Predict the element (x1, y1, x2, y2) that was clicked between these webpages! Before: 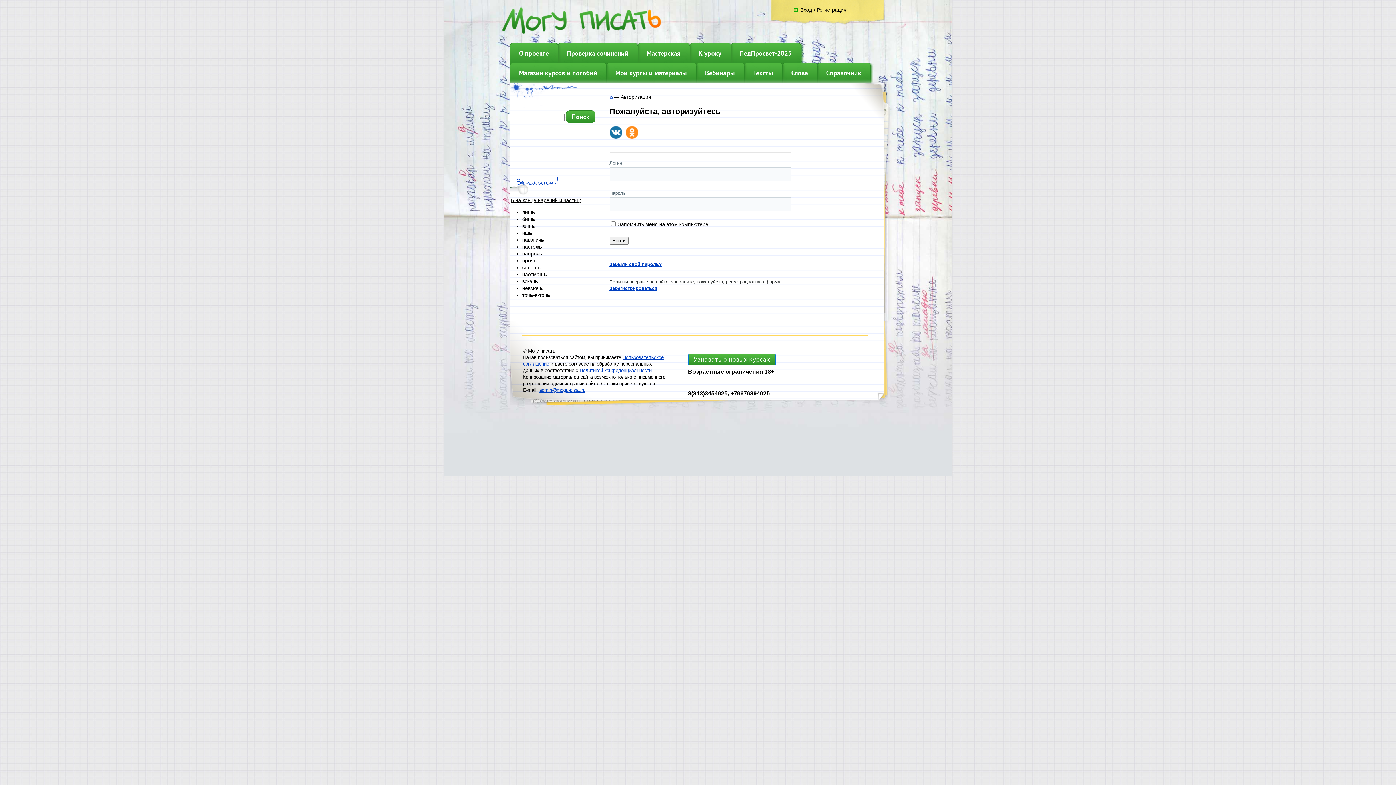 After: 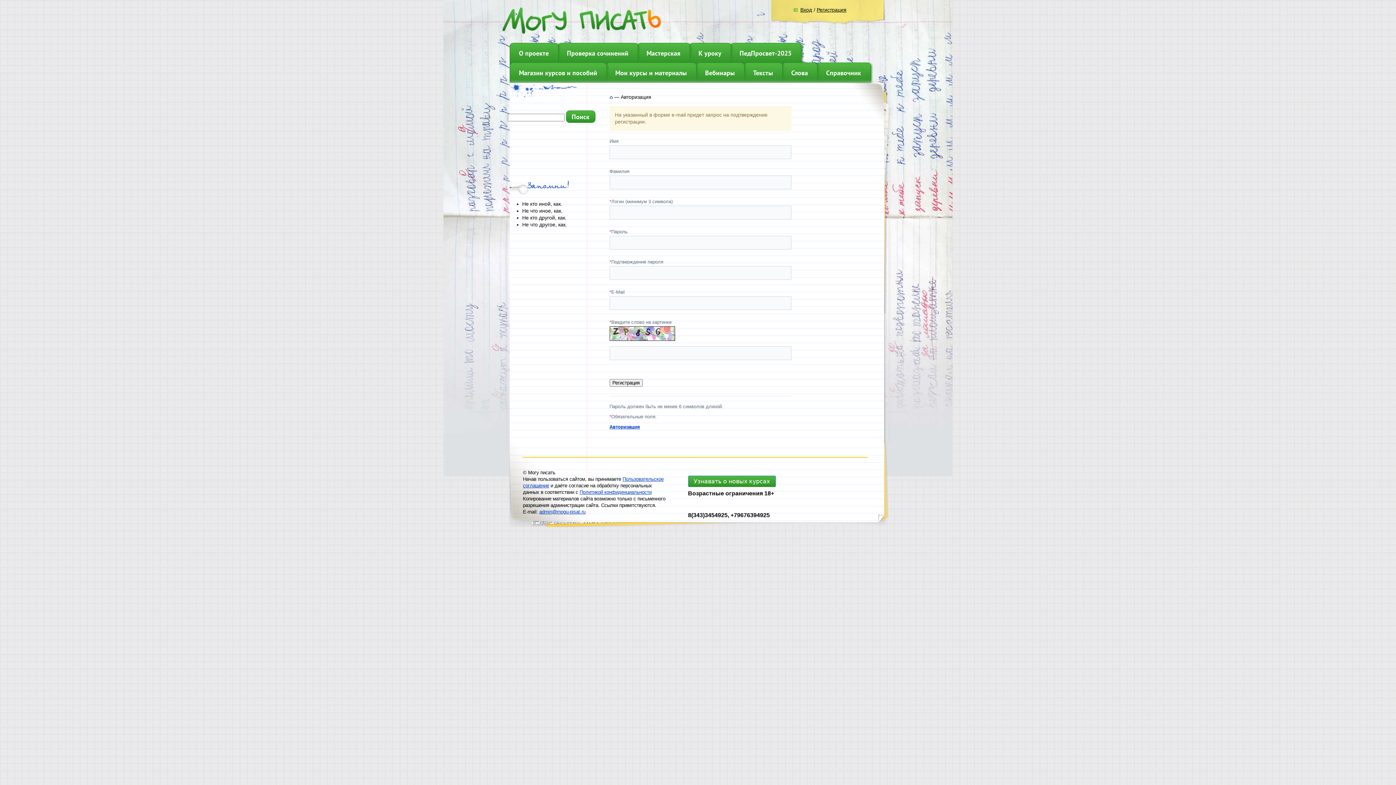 Action: bbox: (816, 6, 846, 12) label: Регистрация